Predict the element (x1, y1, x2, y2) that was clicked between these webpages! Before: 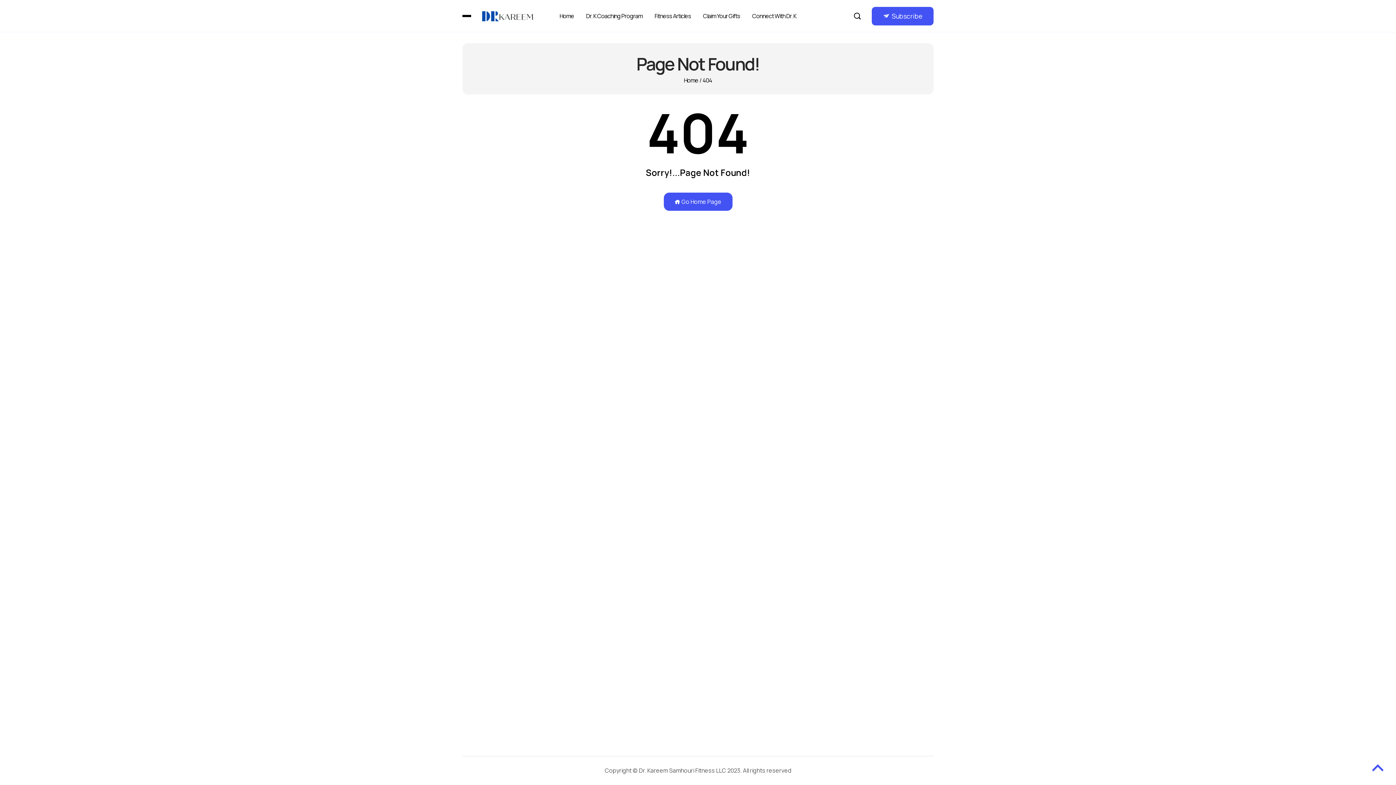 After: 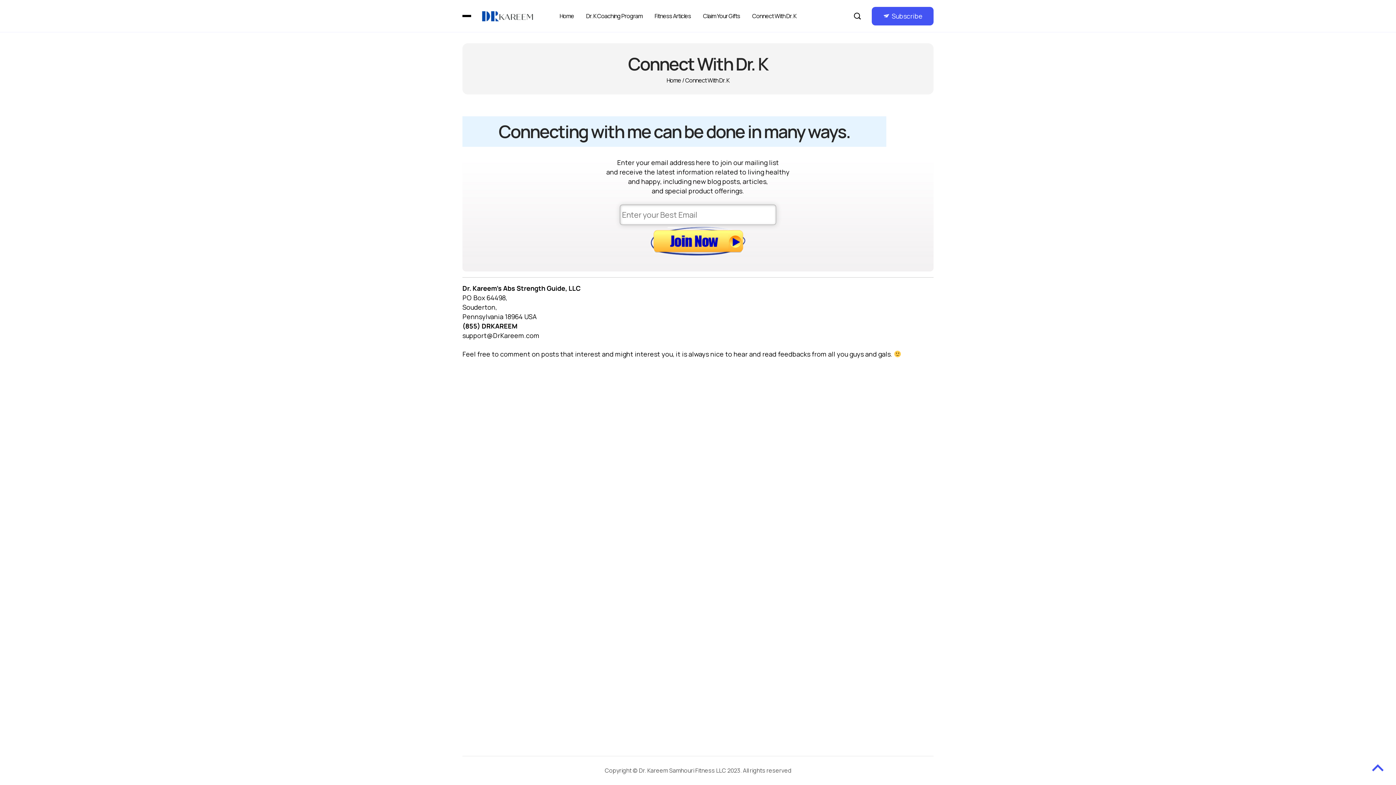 Action: bbox: (872, 6, 933, 25) label: Subscribe